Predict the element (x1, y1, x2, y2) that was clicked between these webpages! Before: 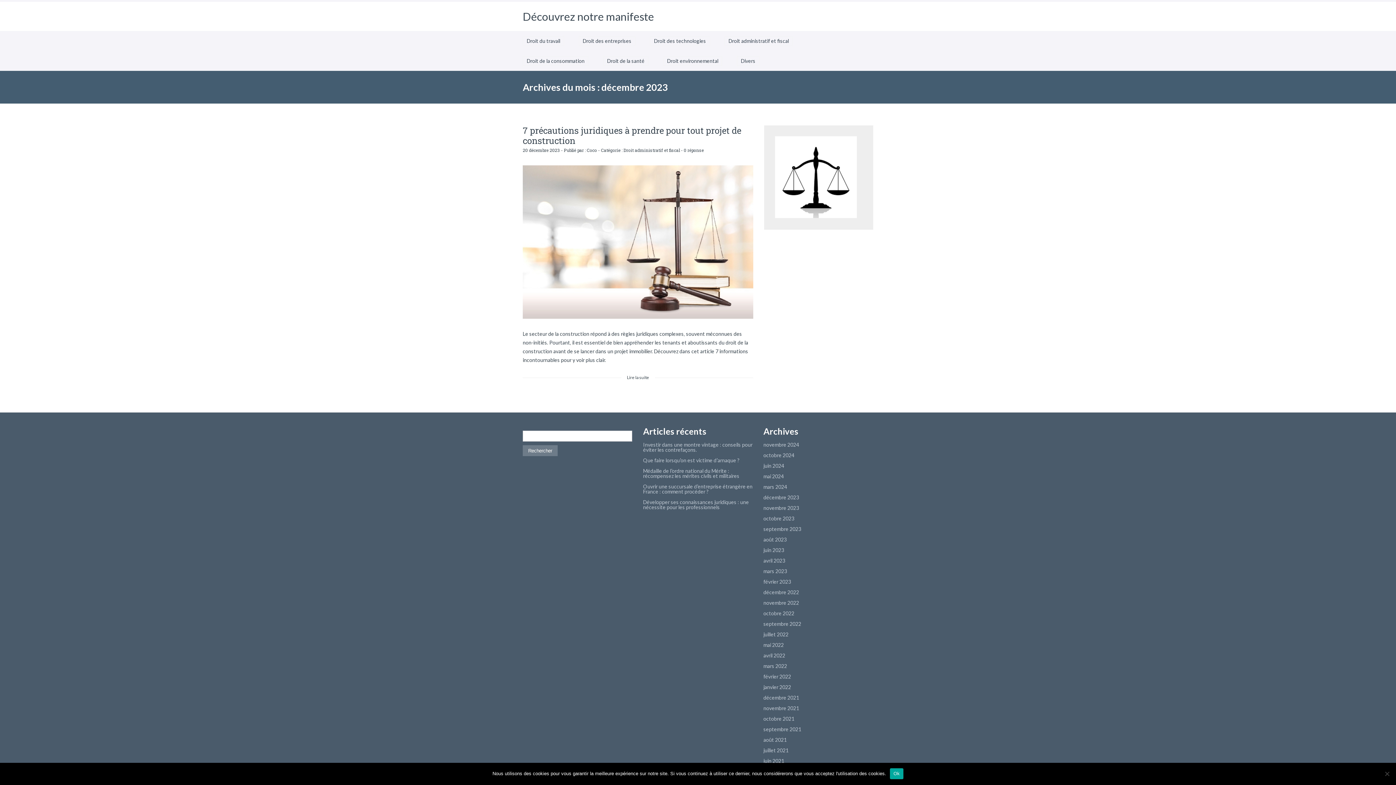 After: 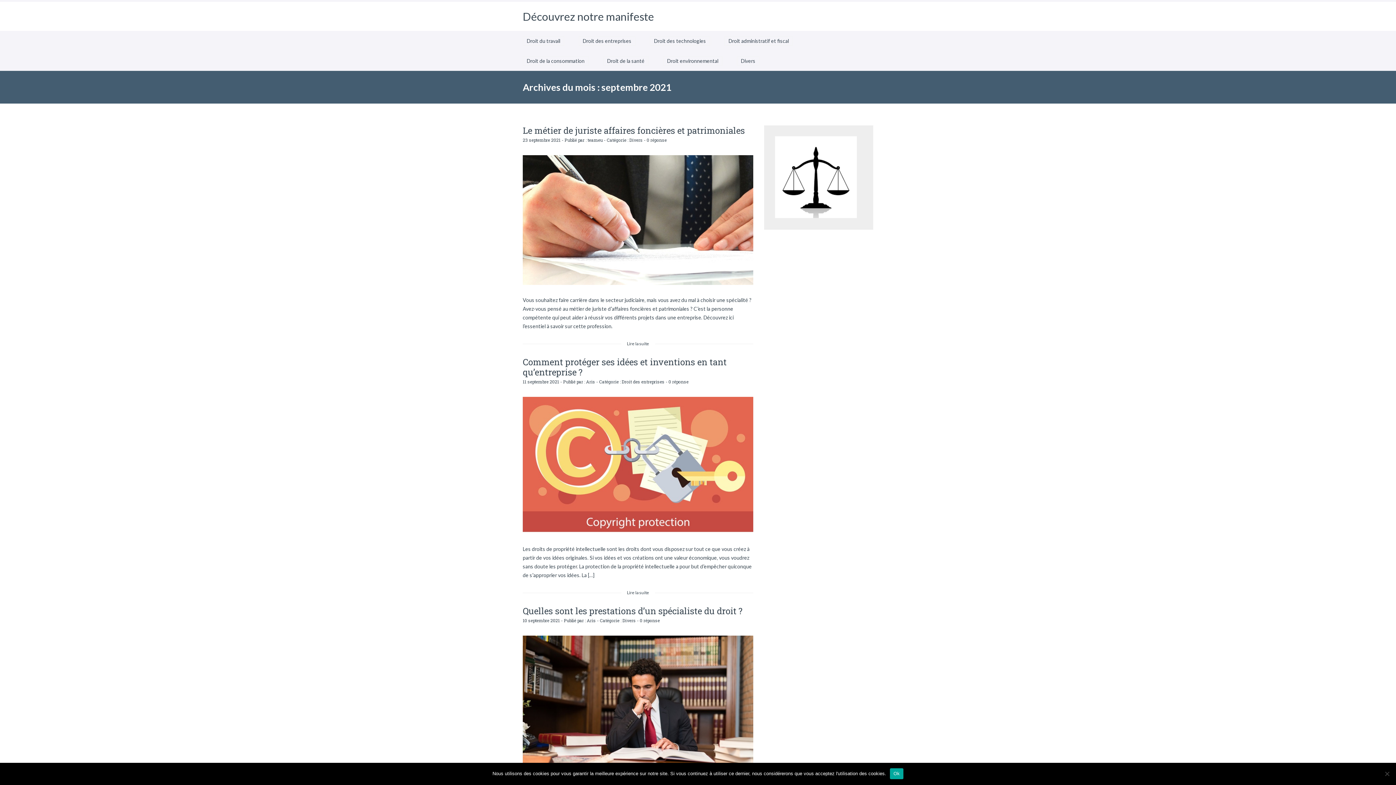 Action: label: septembre 2021 bbox: (763, 726, 801, 732)